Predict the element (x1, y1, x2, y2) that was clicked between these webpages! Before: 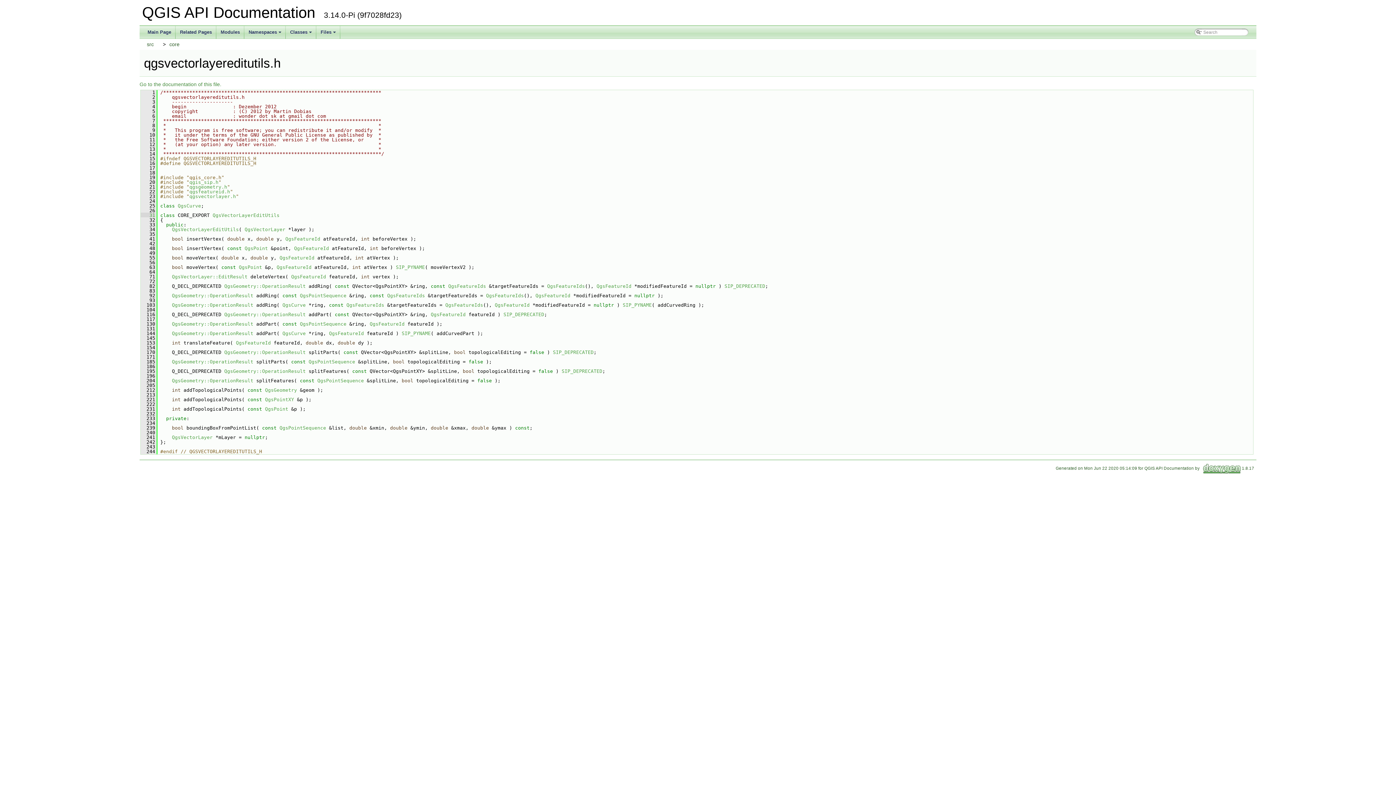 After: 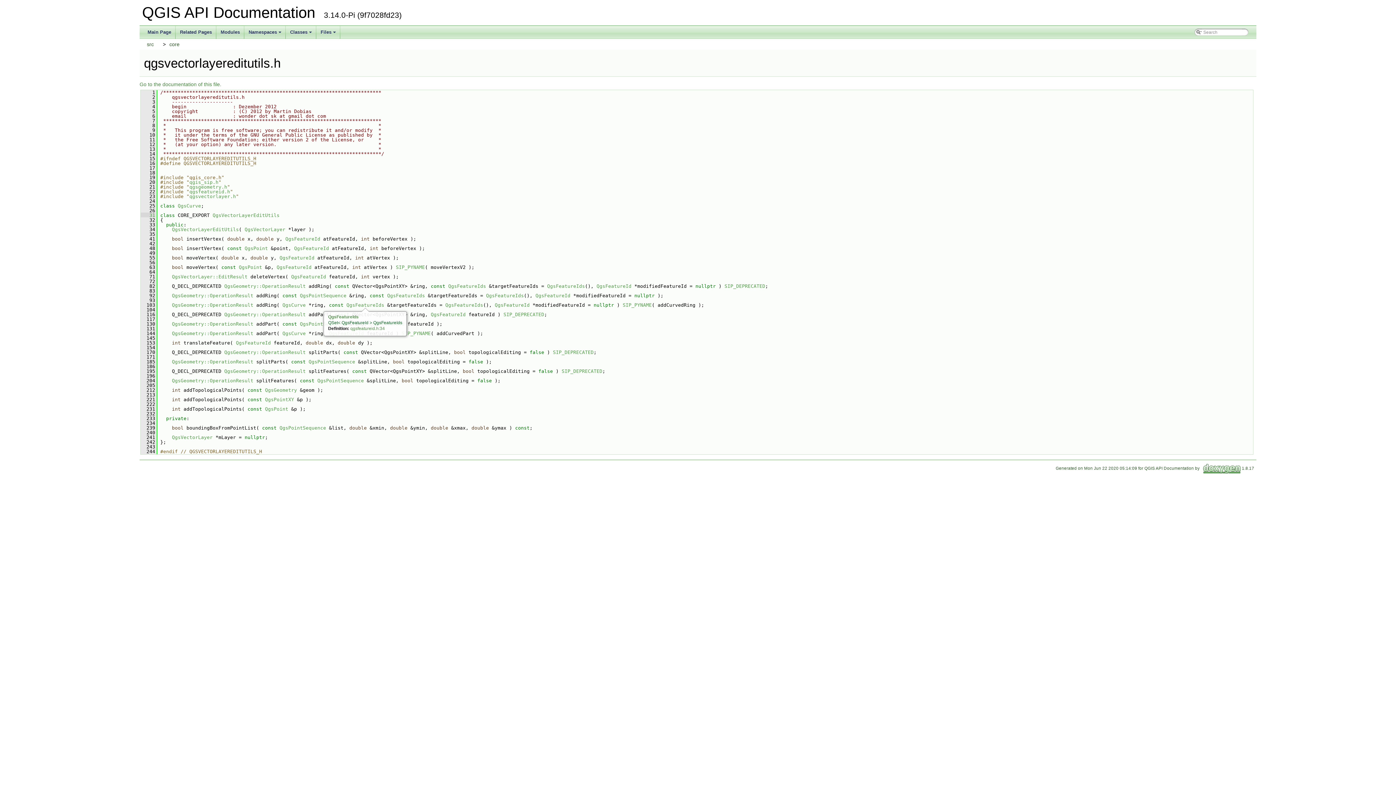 Action: bbox: (346, 302, 384, 308) label: QgsFeatureIds